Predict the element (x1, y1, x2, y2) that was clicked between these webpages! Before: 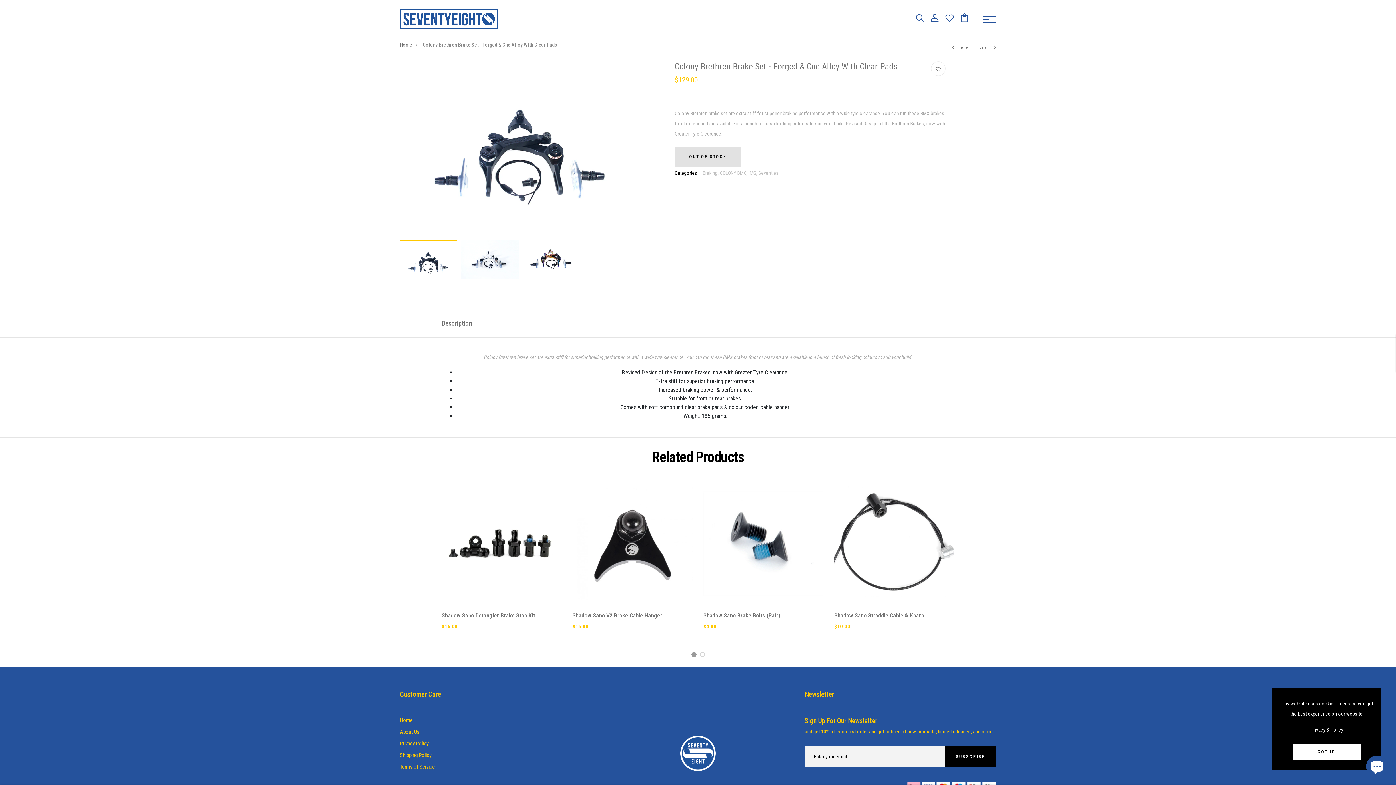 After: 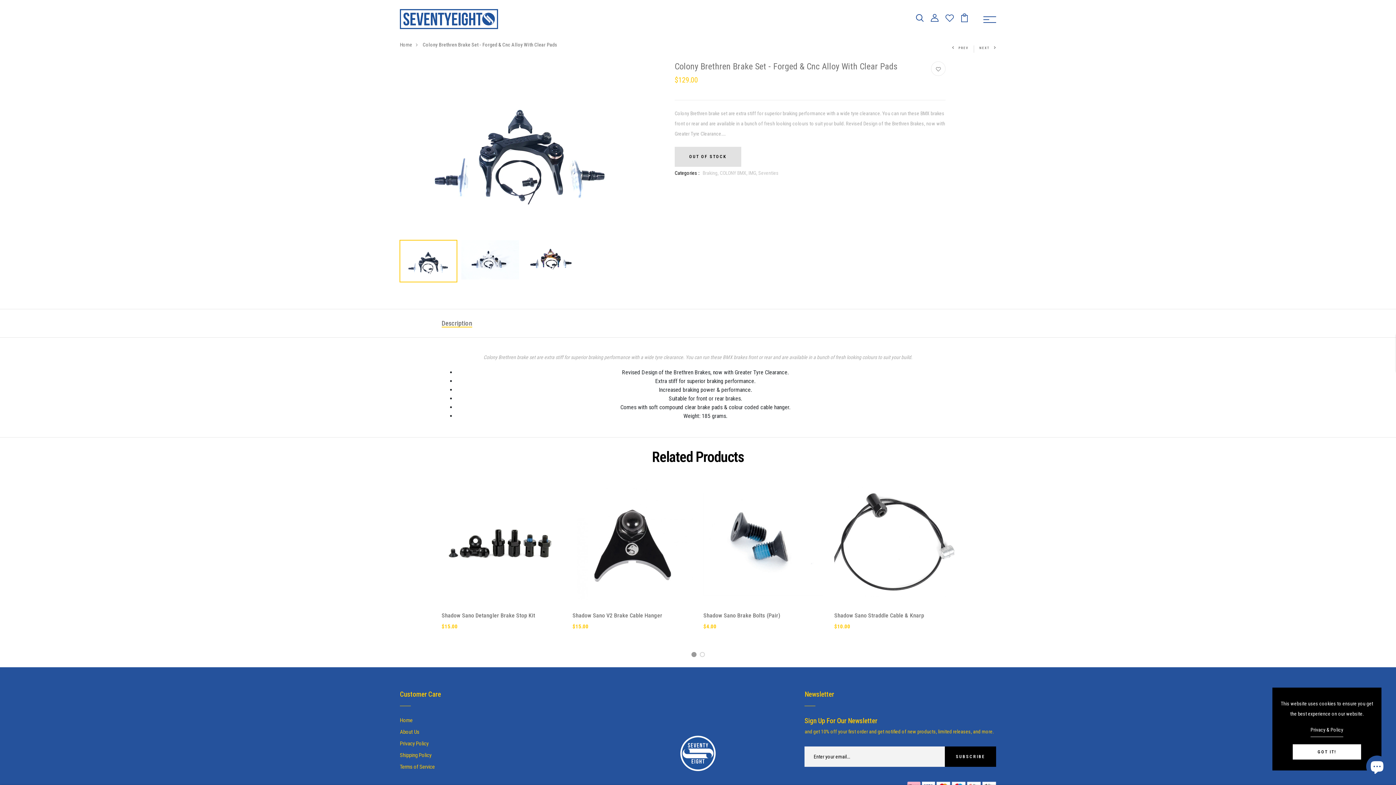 Action: bbox: (952, 46, 968, 49) label: PREV